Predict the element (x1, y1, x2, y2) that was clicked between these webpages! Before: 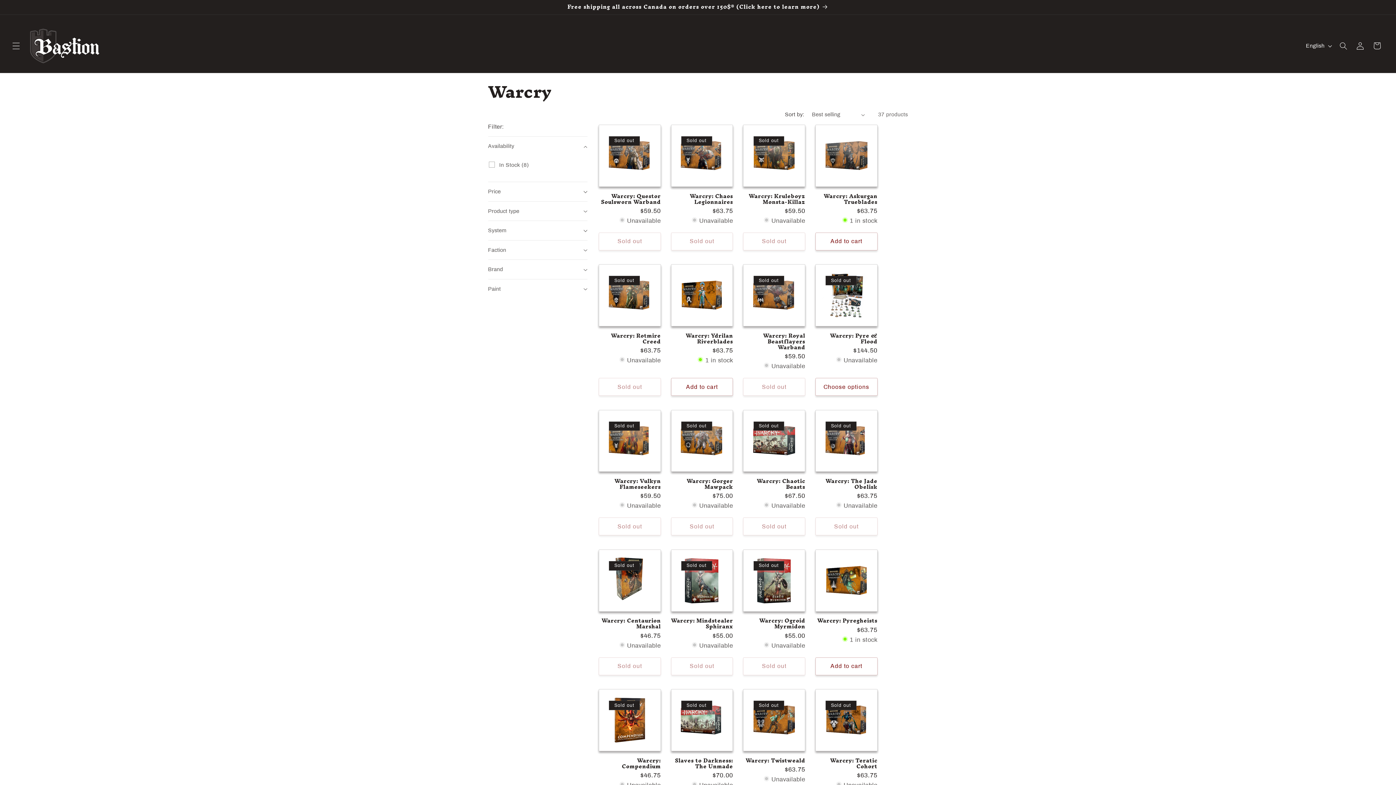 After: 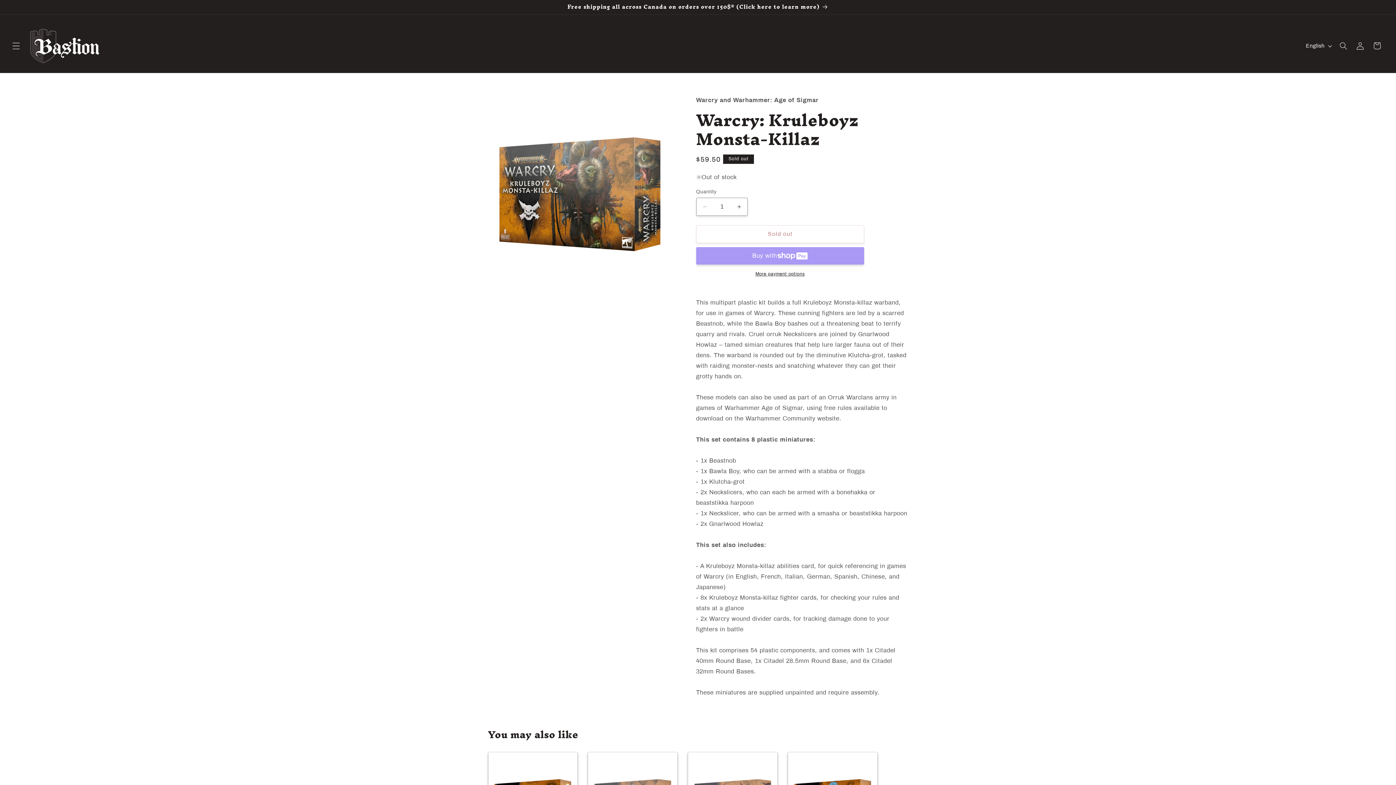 Action: label: Warcry: Kruleboyz Monsta-Killaz bbox: (743, 193, 805, 204)